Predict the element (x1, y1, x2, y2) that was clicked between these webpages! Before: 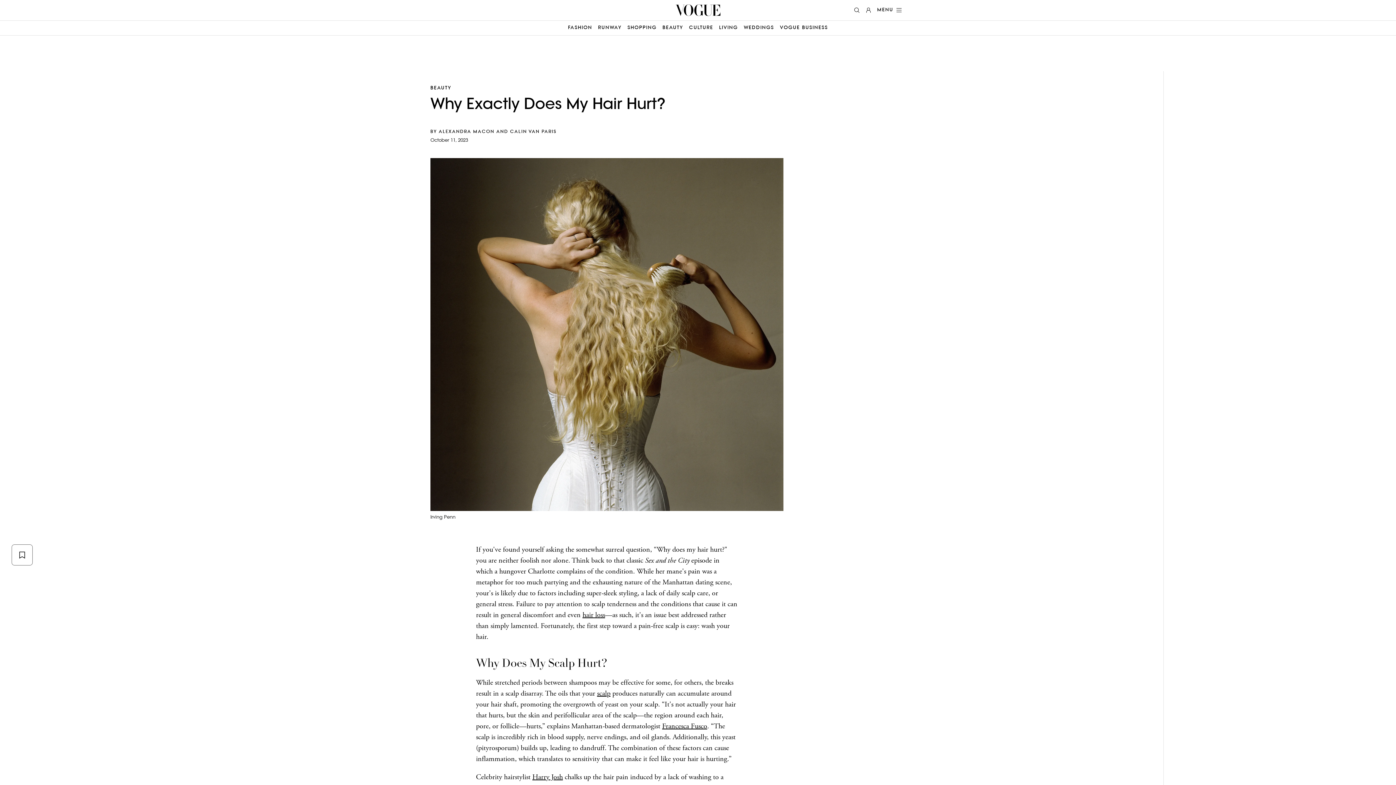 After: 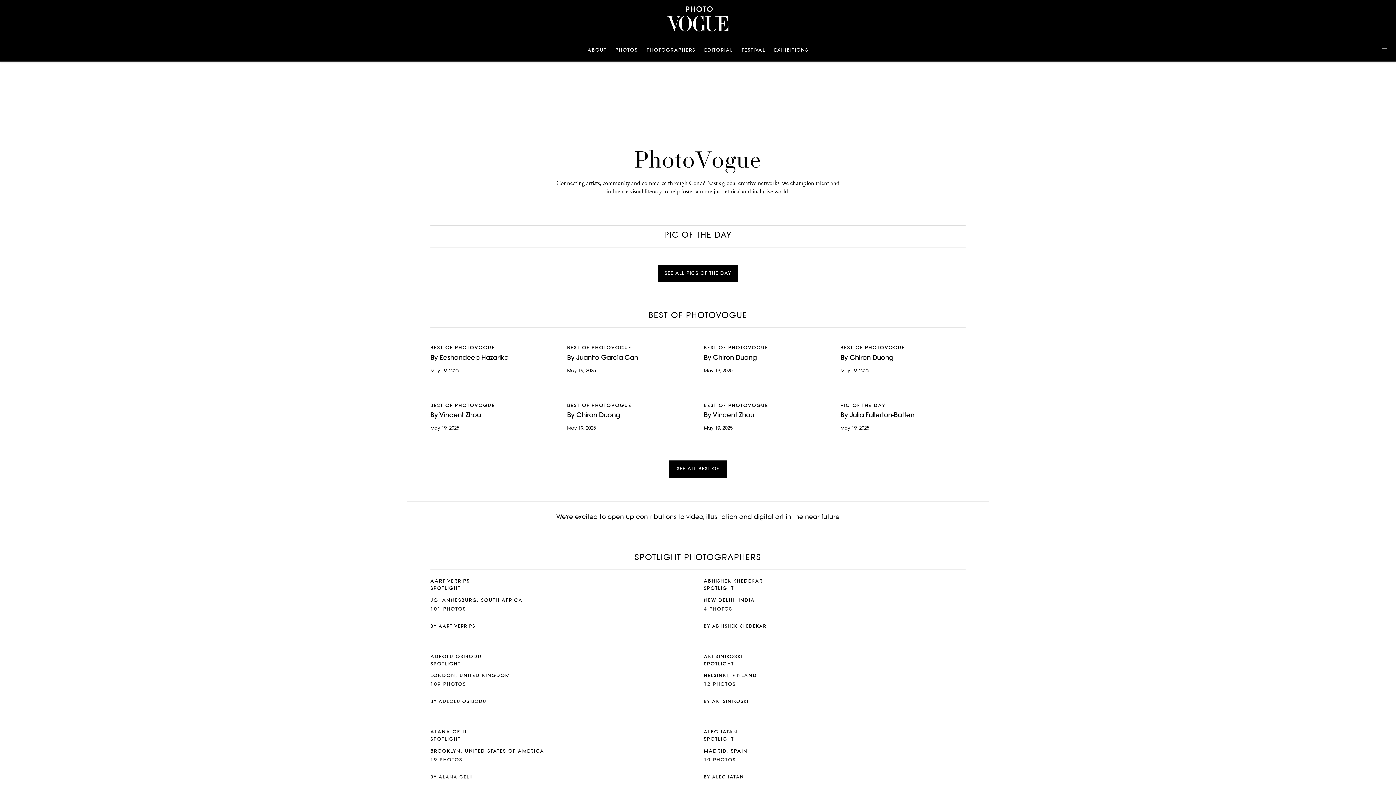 Action: label: PHOTOVOGUE bbox: (1178, 220, 1405, 234)